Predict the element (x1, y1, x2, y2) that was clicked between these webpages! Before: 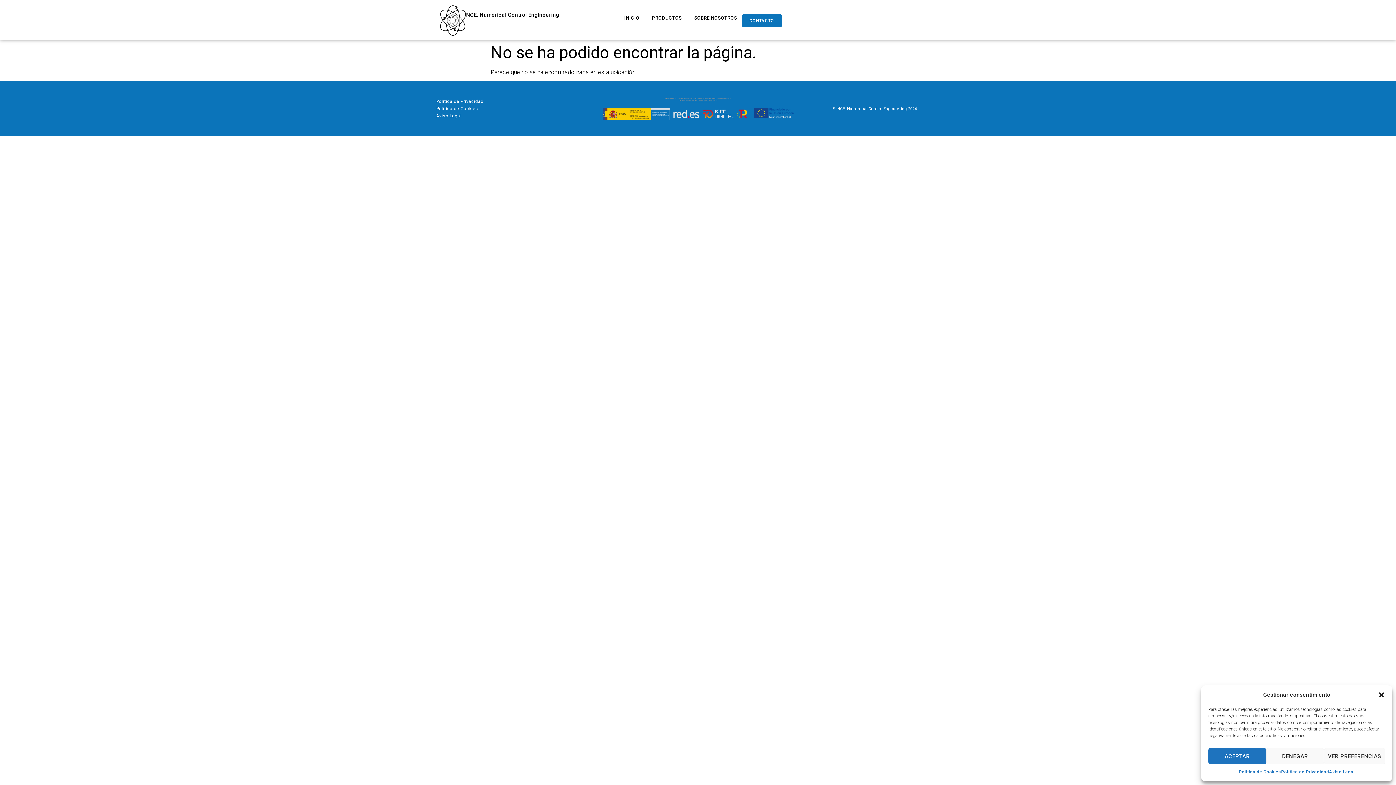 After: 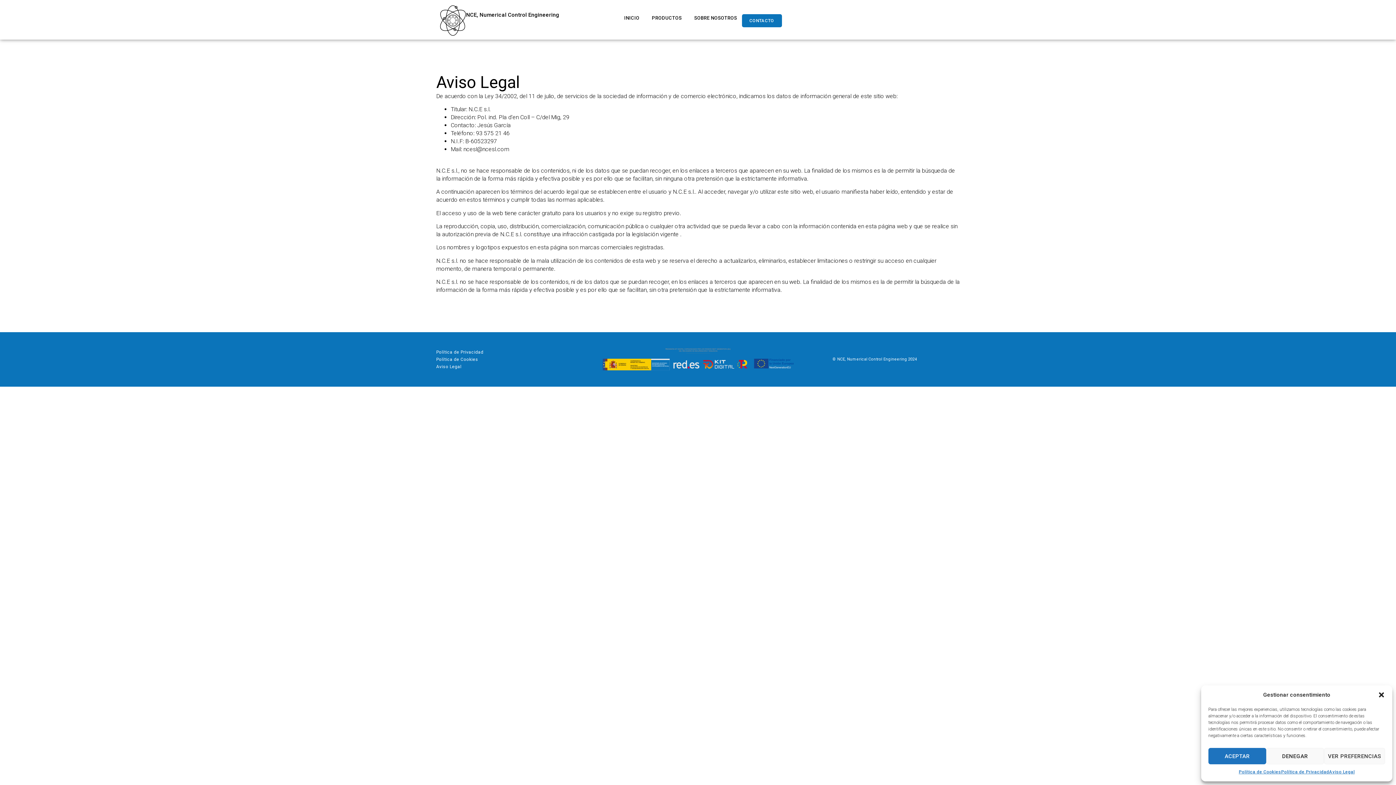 Action: bbox: (436, 112, 567, 119) label: Aviso Legal